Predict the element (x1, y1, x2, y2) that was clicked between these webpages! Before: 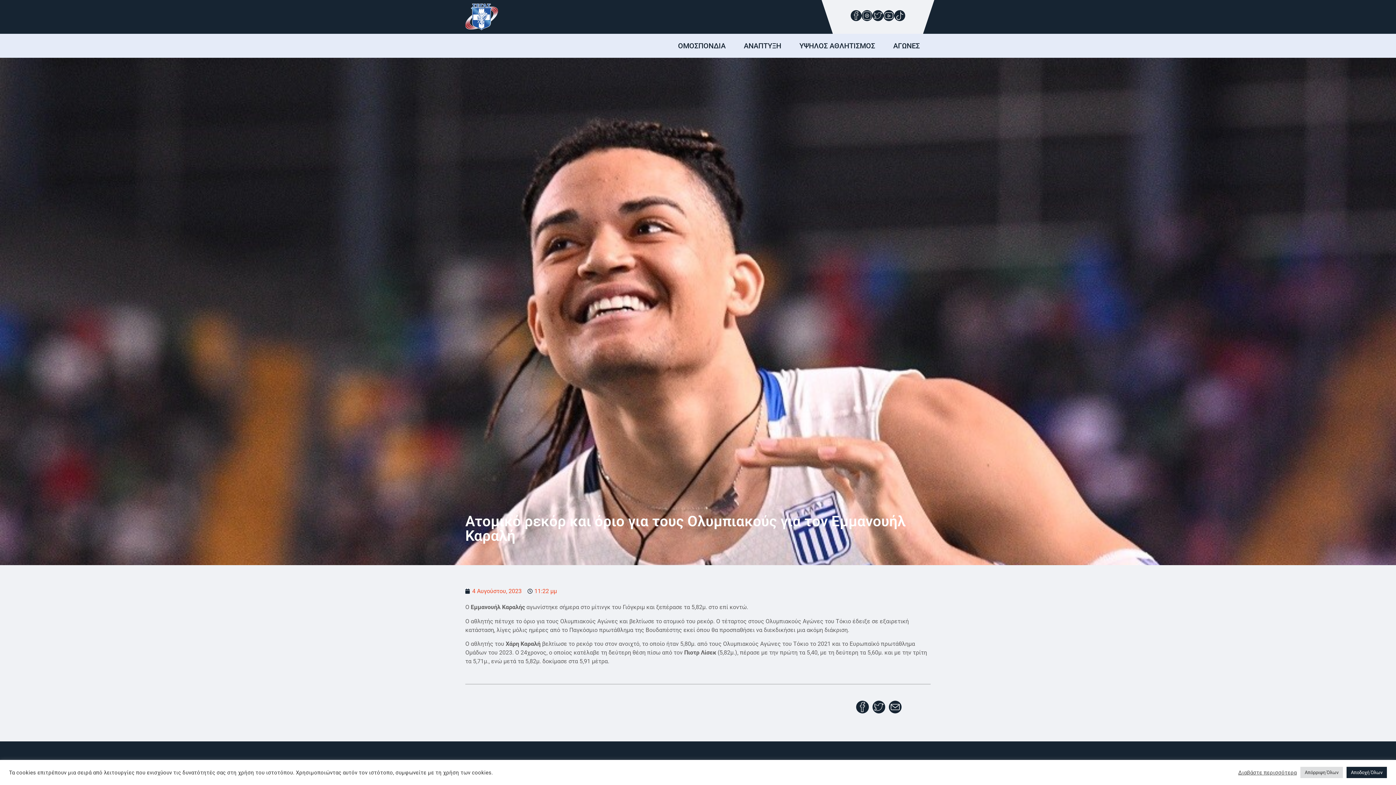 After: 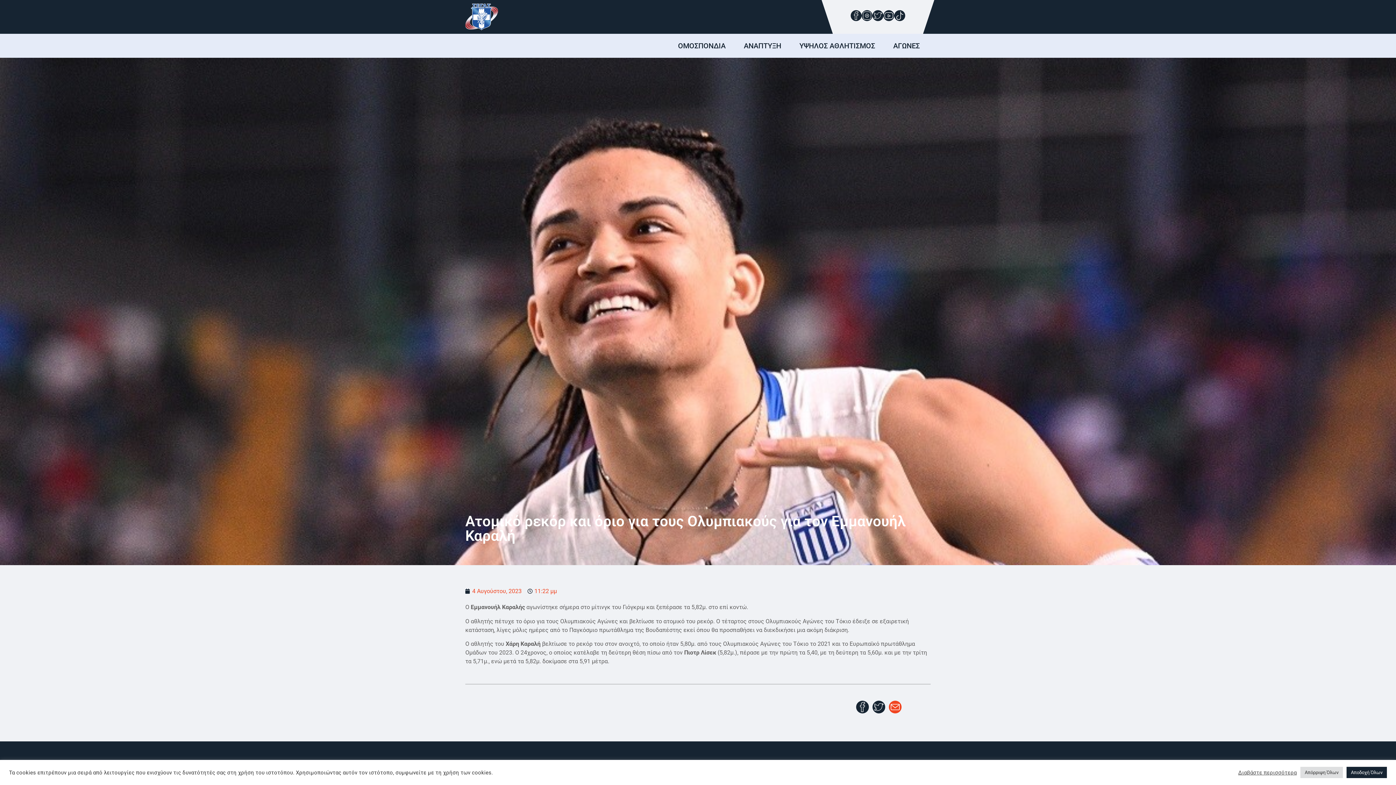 Action: bbox: (889, 708, 901, 715)